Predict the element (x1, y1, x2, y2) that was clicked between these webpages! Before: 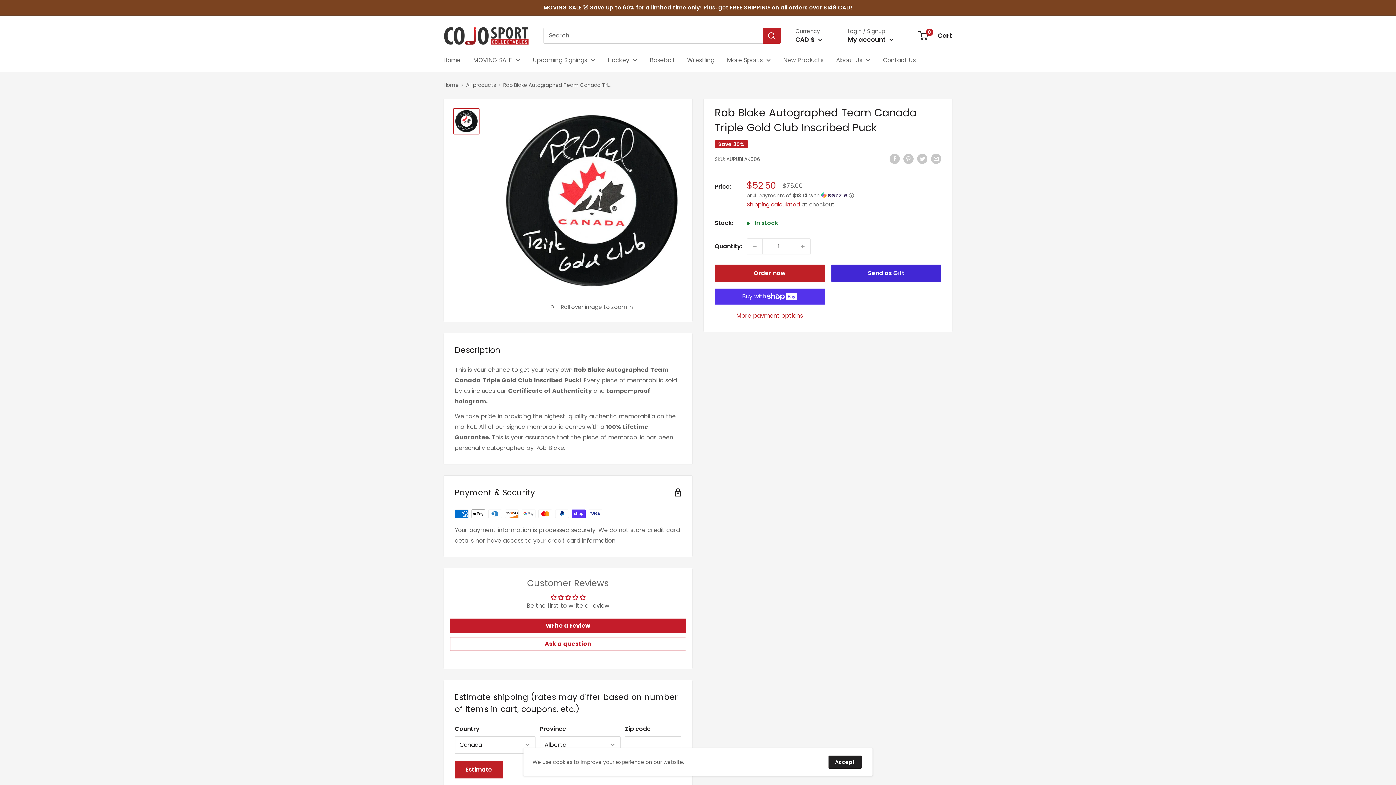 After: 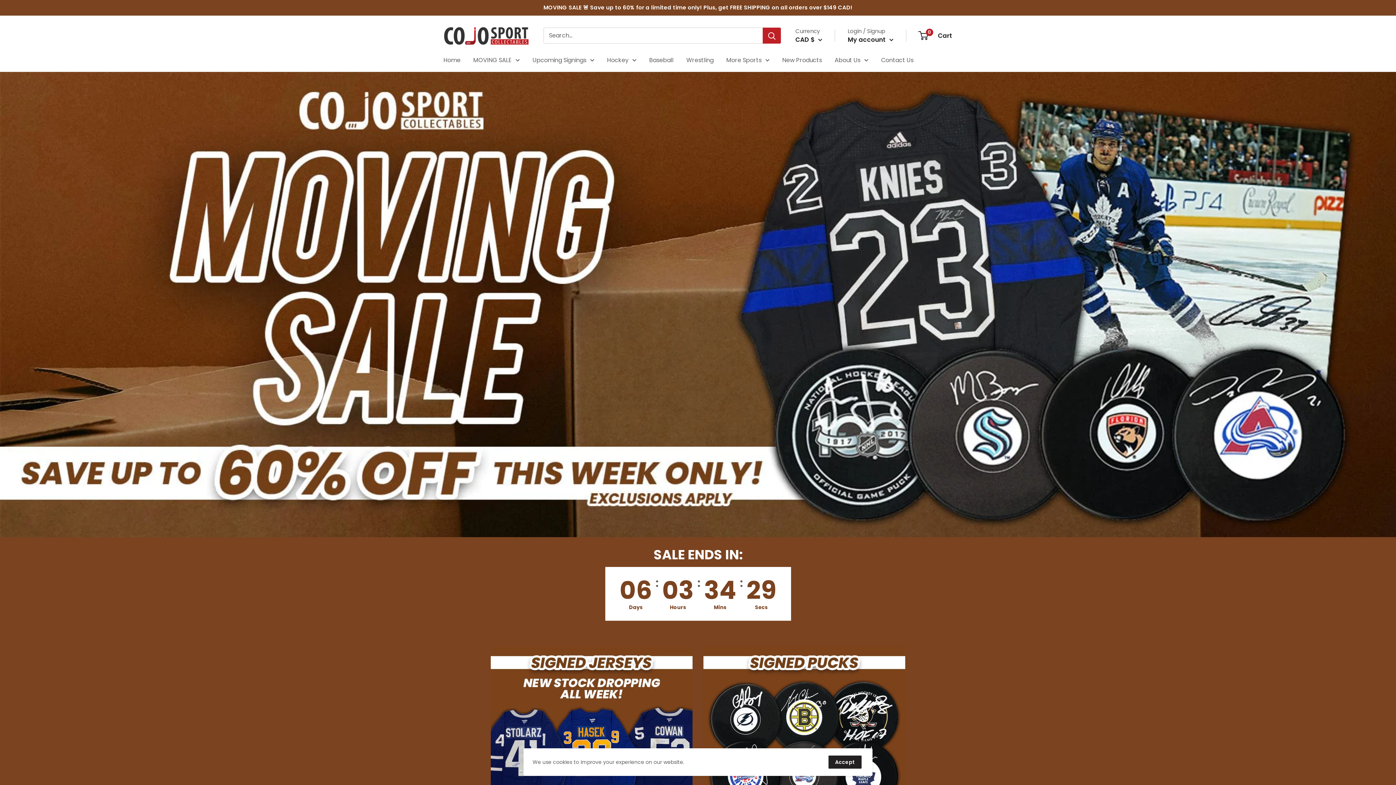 Action: bbox: (473, 54, 520, 65) label: MOVING SALE